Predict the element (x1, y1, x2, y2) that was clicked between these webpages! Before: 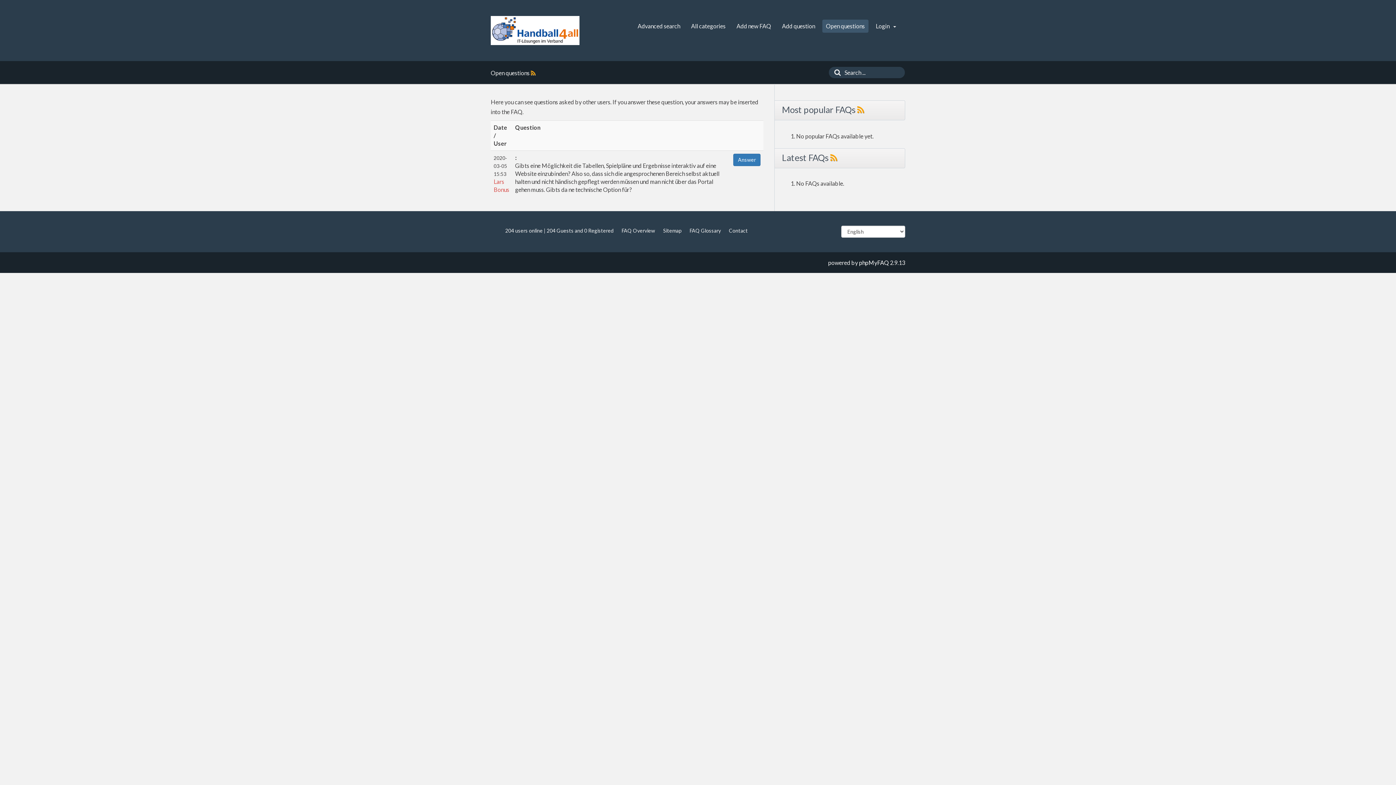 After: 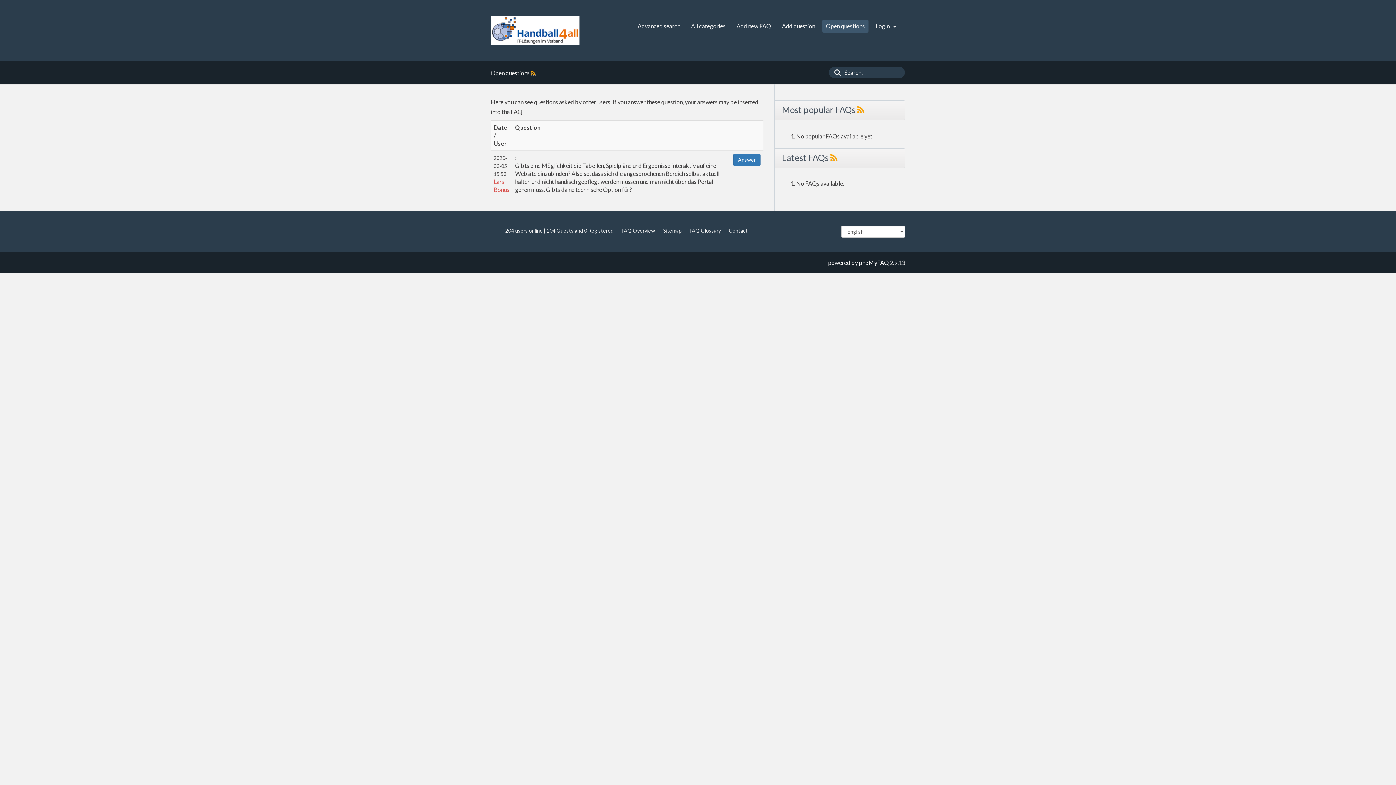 Action: bbox: (857, 104, 864, 115)